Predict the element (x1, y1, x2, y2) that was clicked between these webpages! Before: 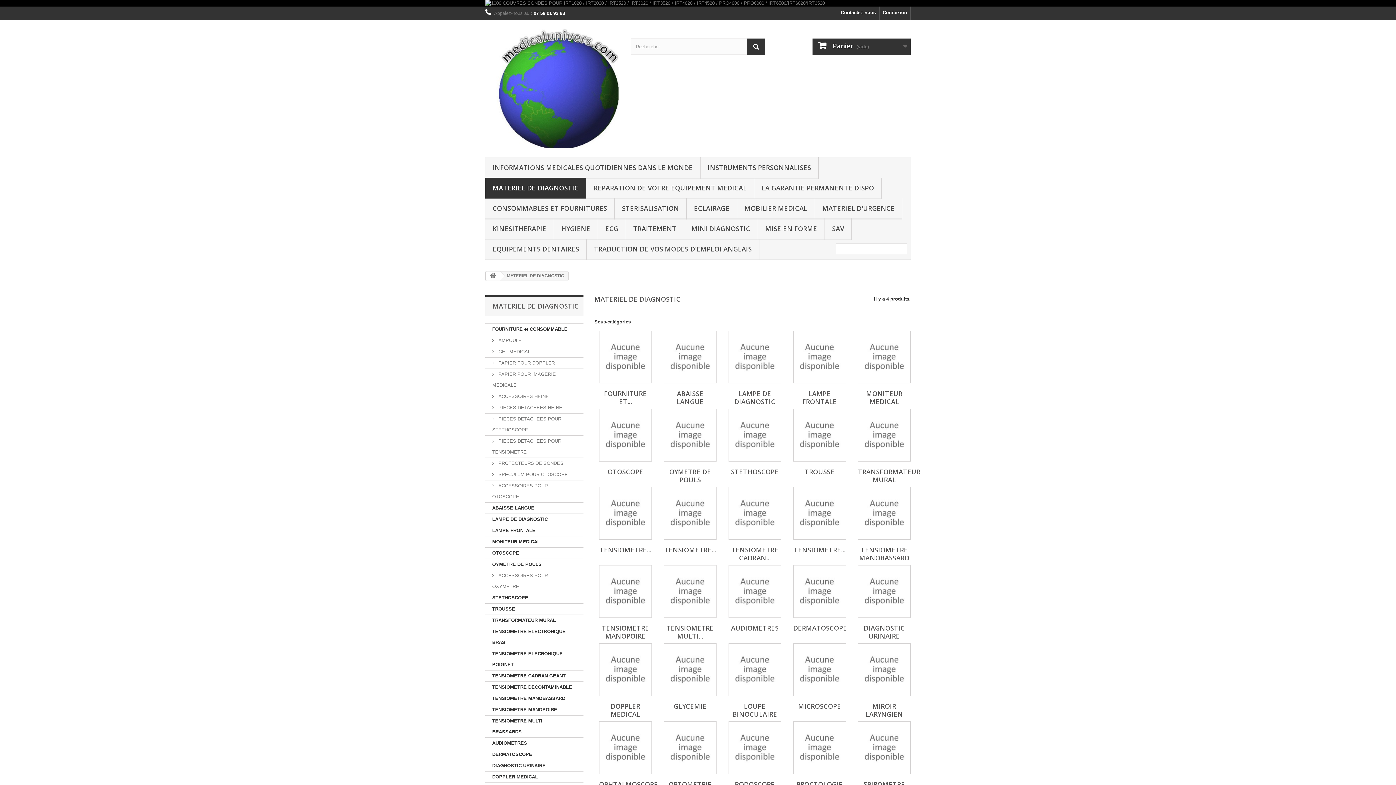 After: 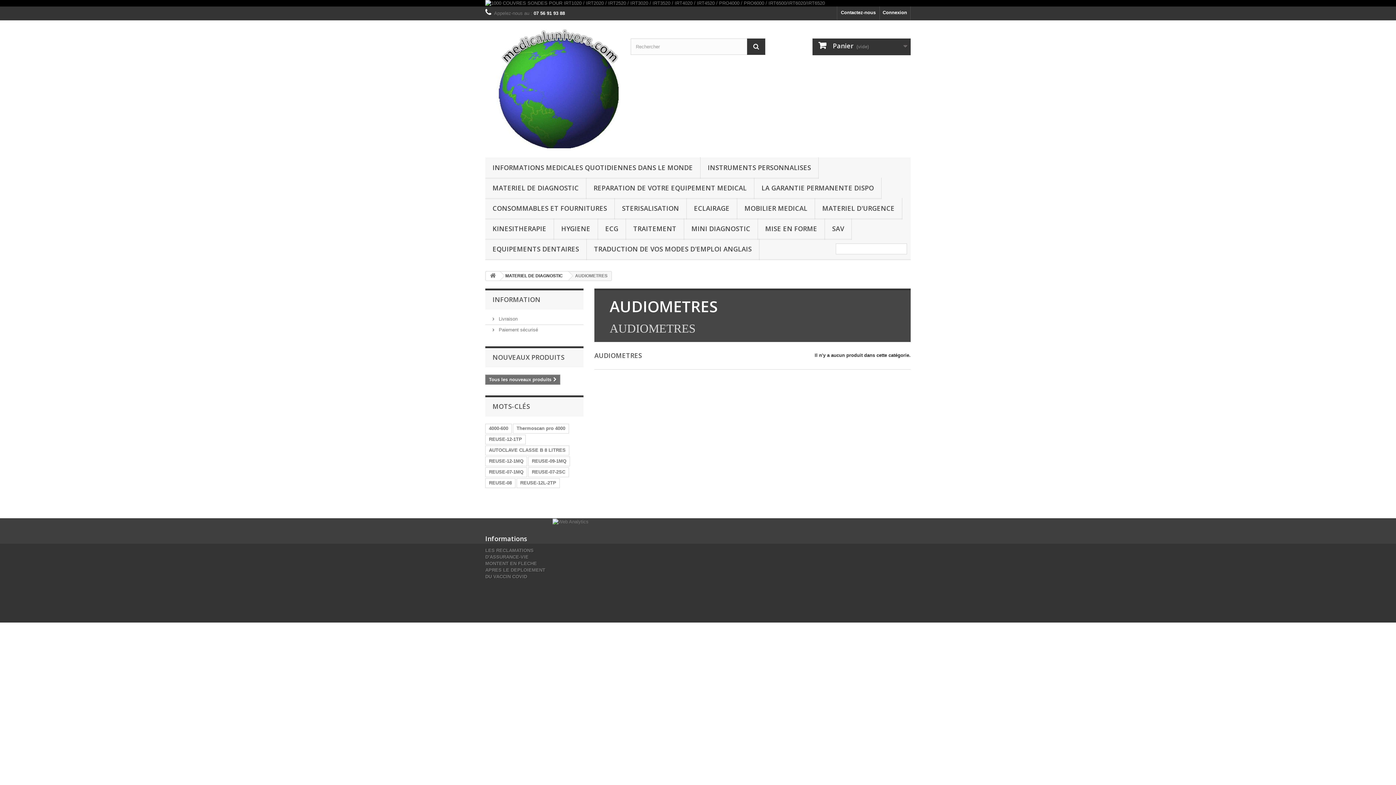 Action: bbox: (731, 624, 778, 632) label: AUDIOMETRES